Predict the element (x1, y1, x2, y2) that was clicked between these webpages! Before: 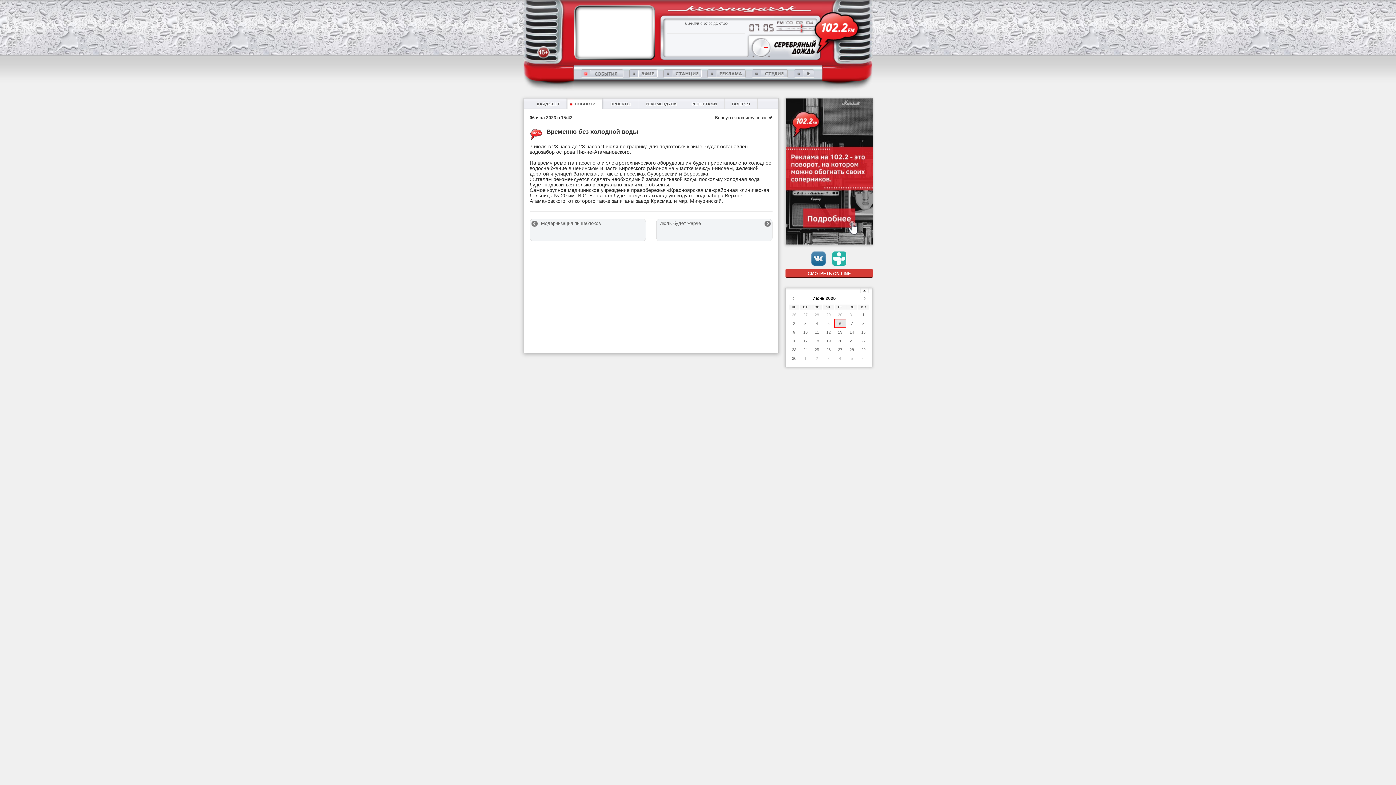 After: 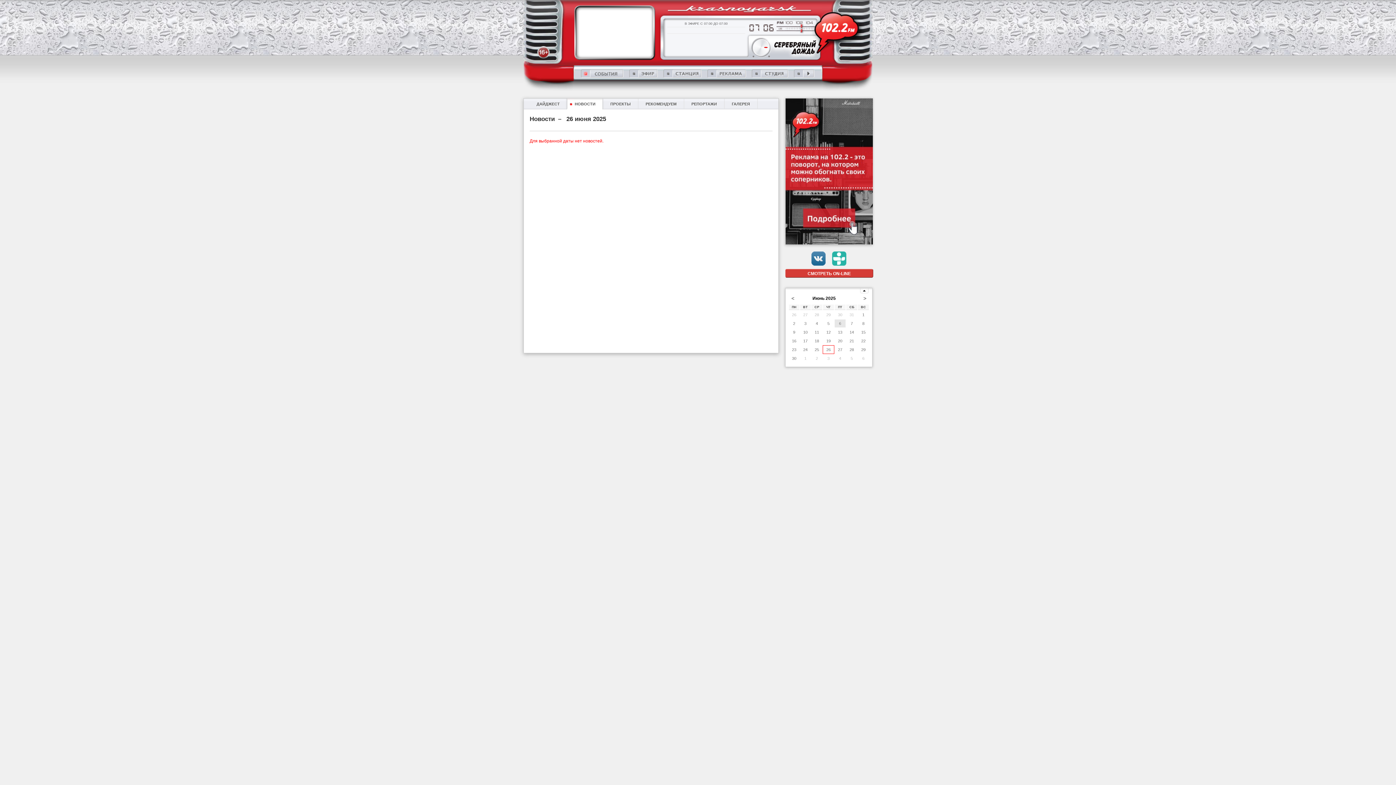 Action: label: 26 bbox: (823, 345, 834, 353)